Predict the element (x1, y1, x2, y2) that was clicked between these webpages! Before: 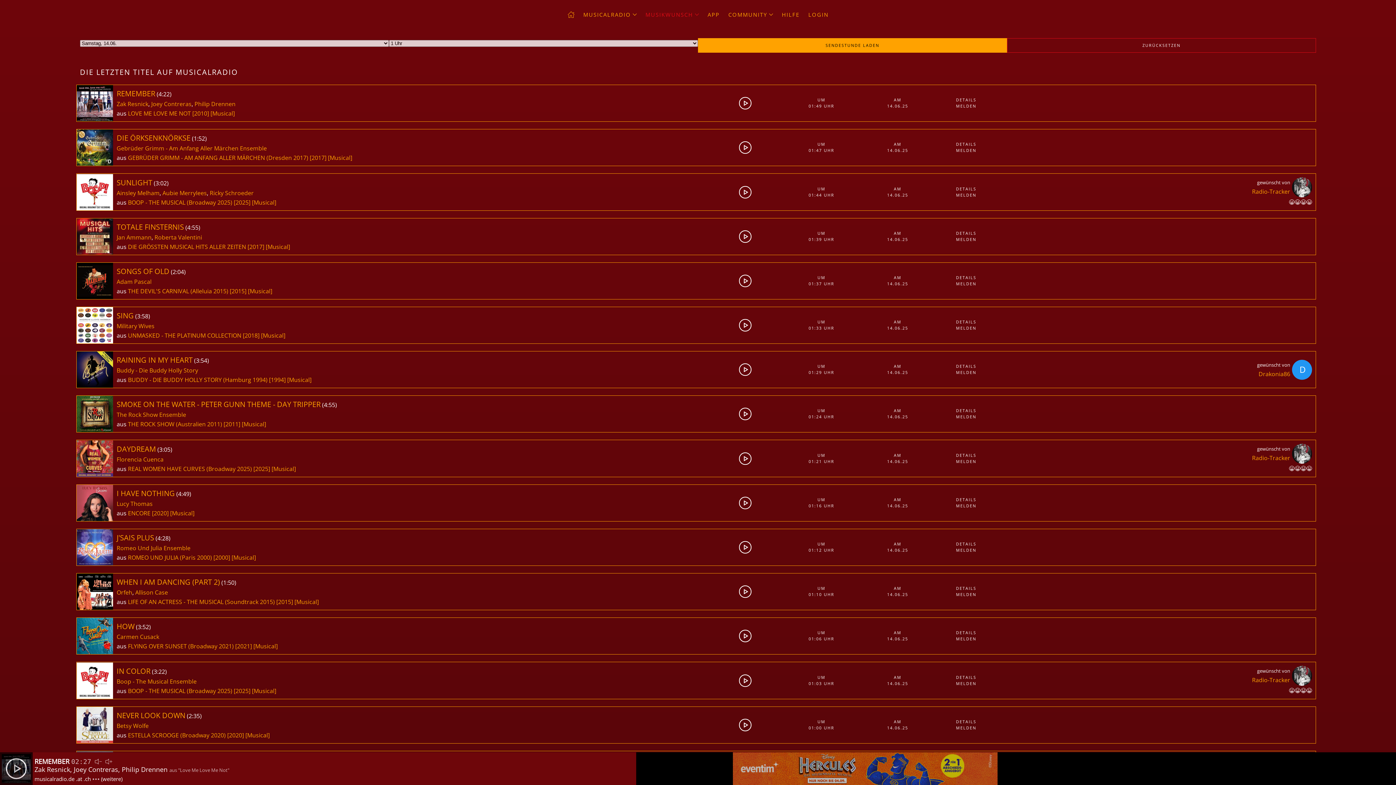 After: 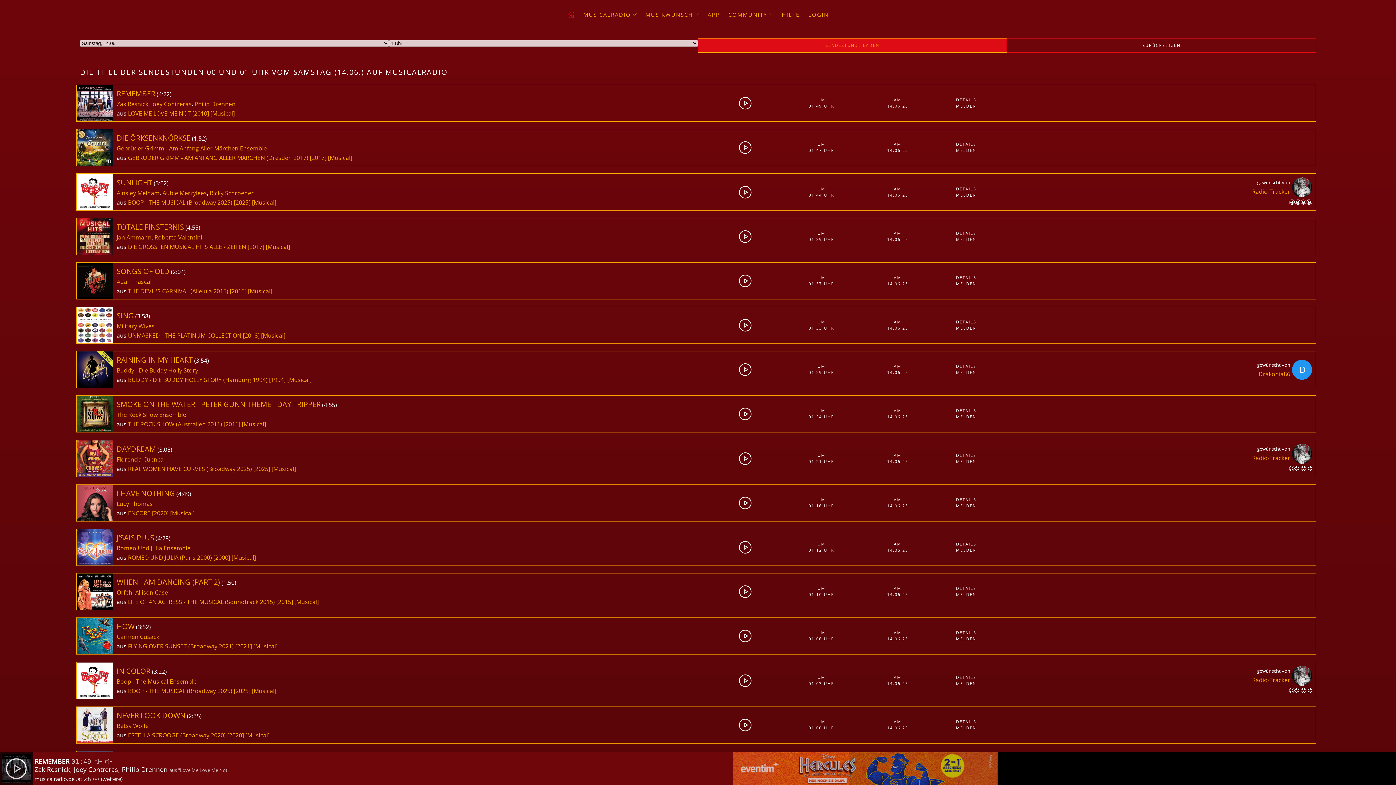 Action: label: SENDESTUNDE LADEN bbox: (698, 38, 1007, 52)